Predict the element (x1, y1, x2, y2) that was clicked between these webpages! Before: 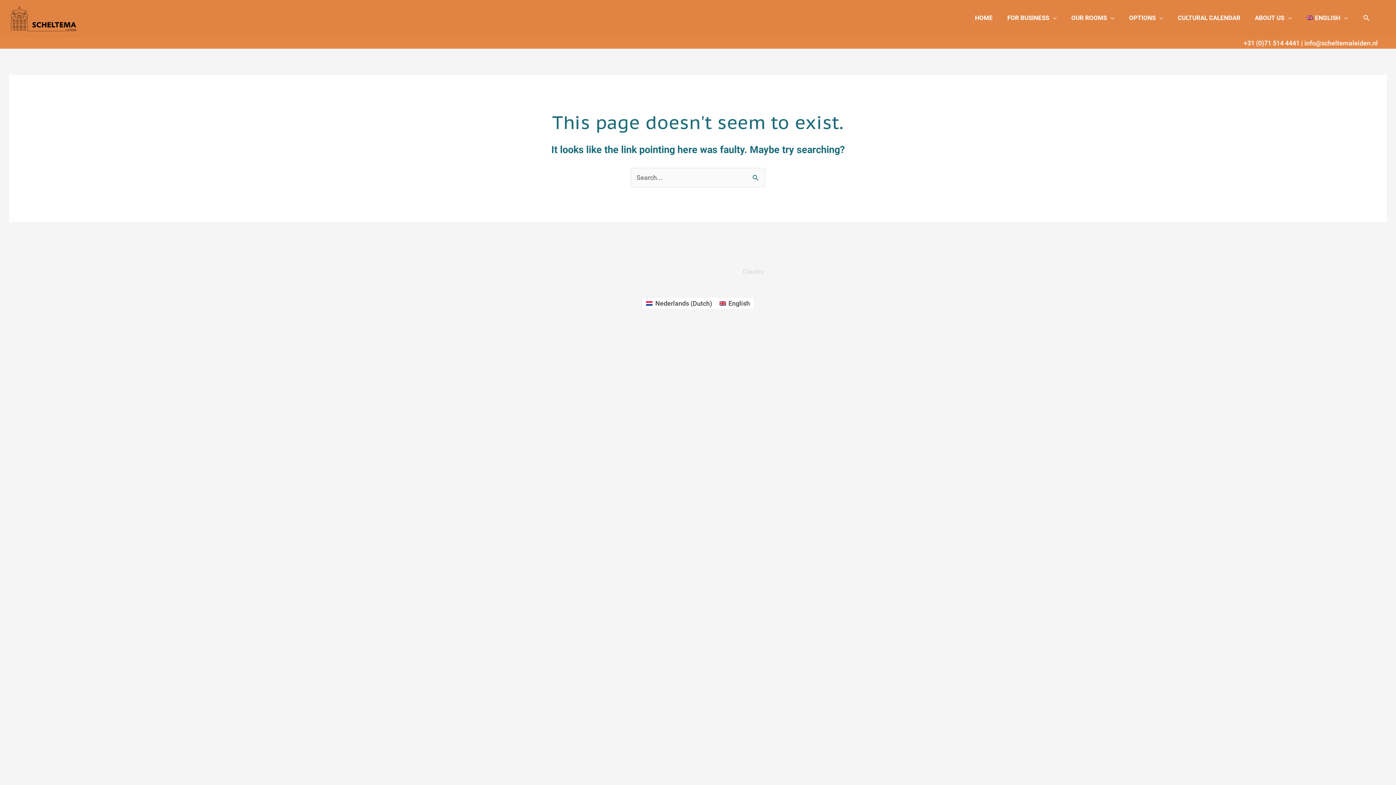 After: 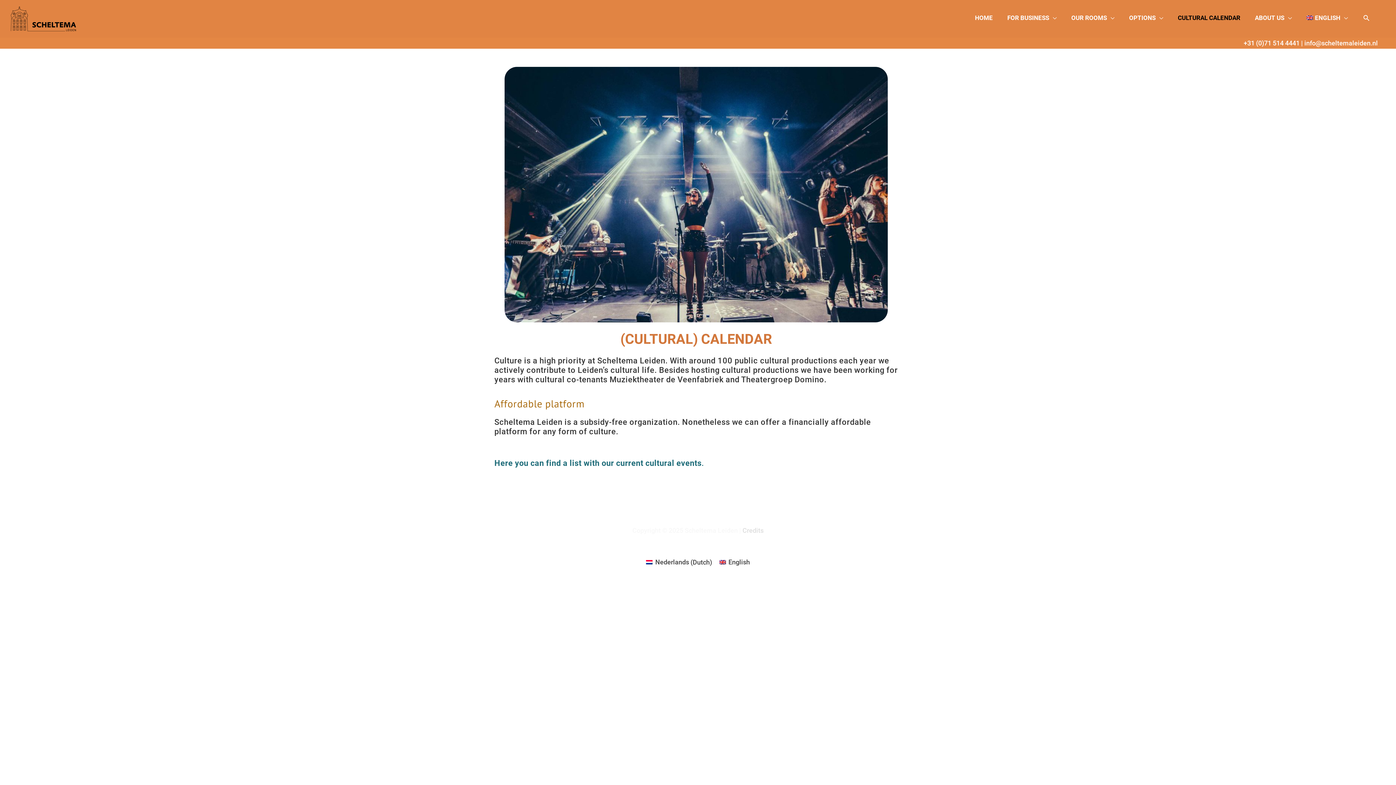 Action: bbox: (1170, 0, 1247, 35) label: CULTURAL CALENDAR